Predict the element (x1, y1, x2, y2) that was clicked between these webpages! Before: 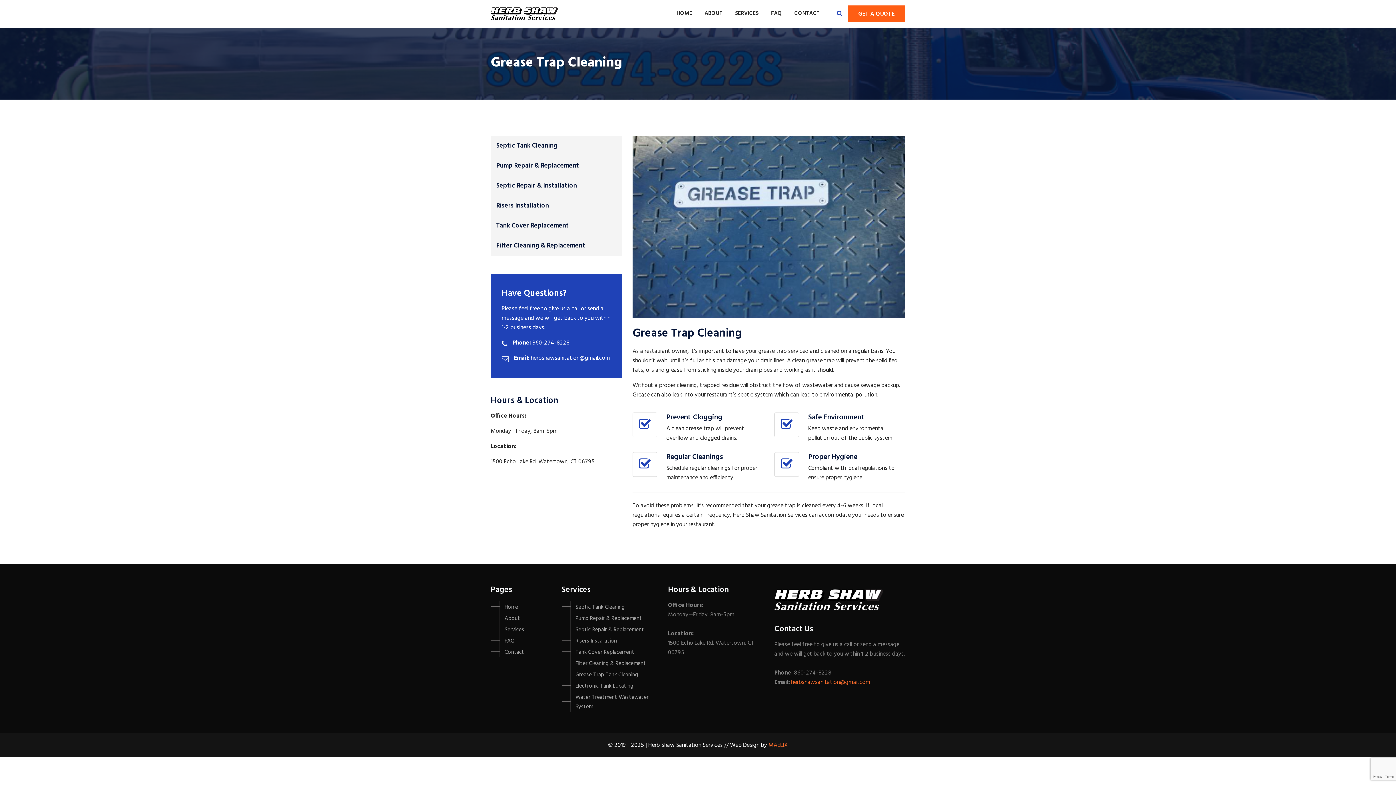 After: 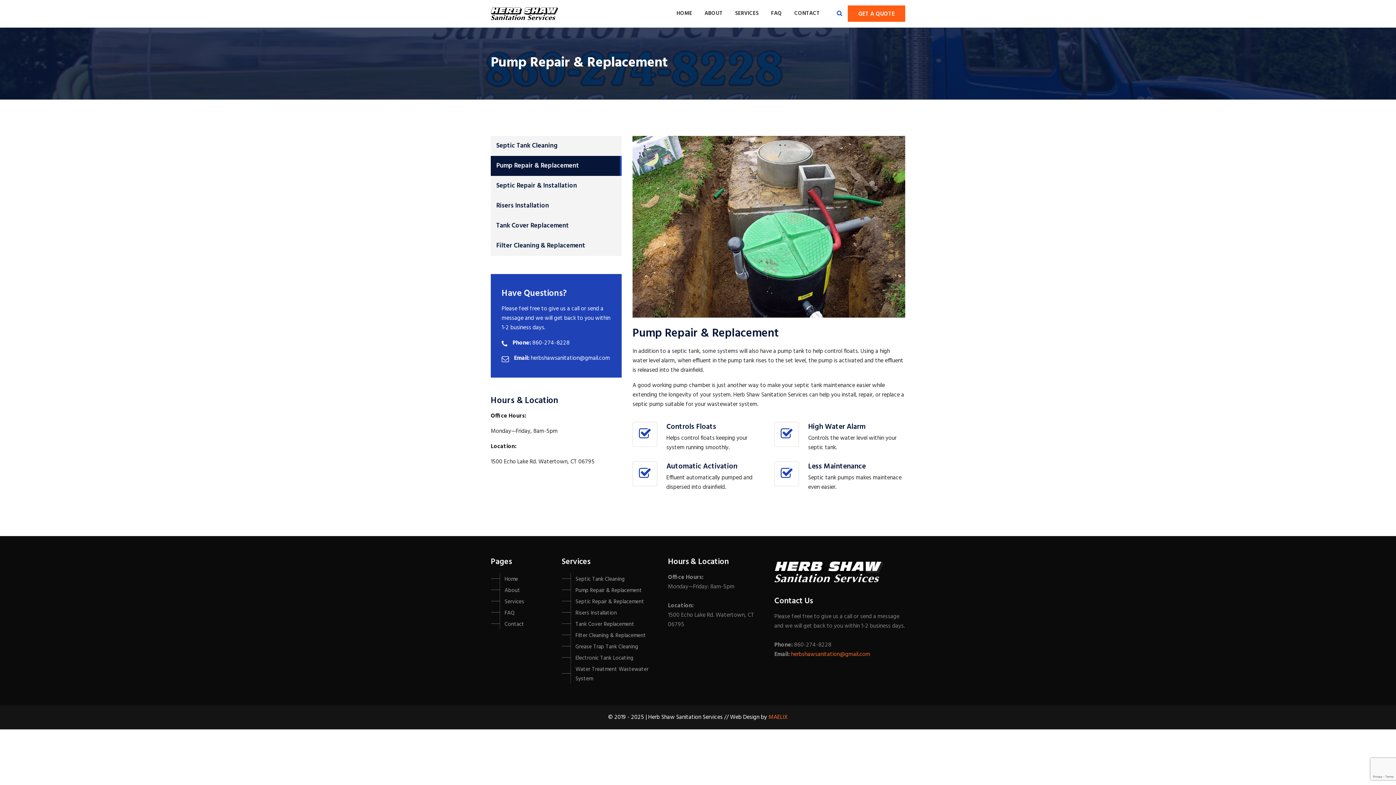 Action: bbox: (570, 612, 666, 623) label: Pump Repair & Replacement